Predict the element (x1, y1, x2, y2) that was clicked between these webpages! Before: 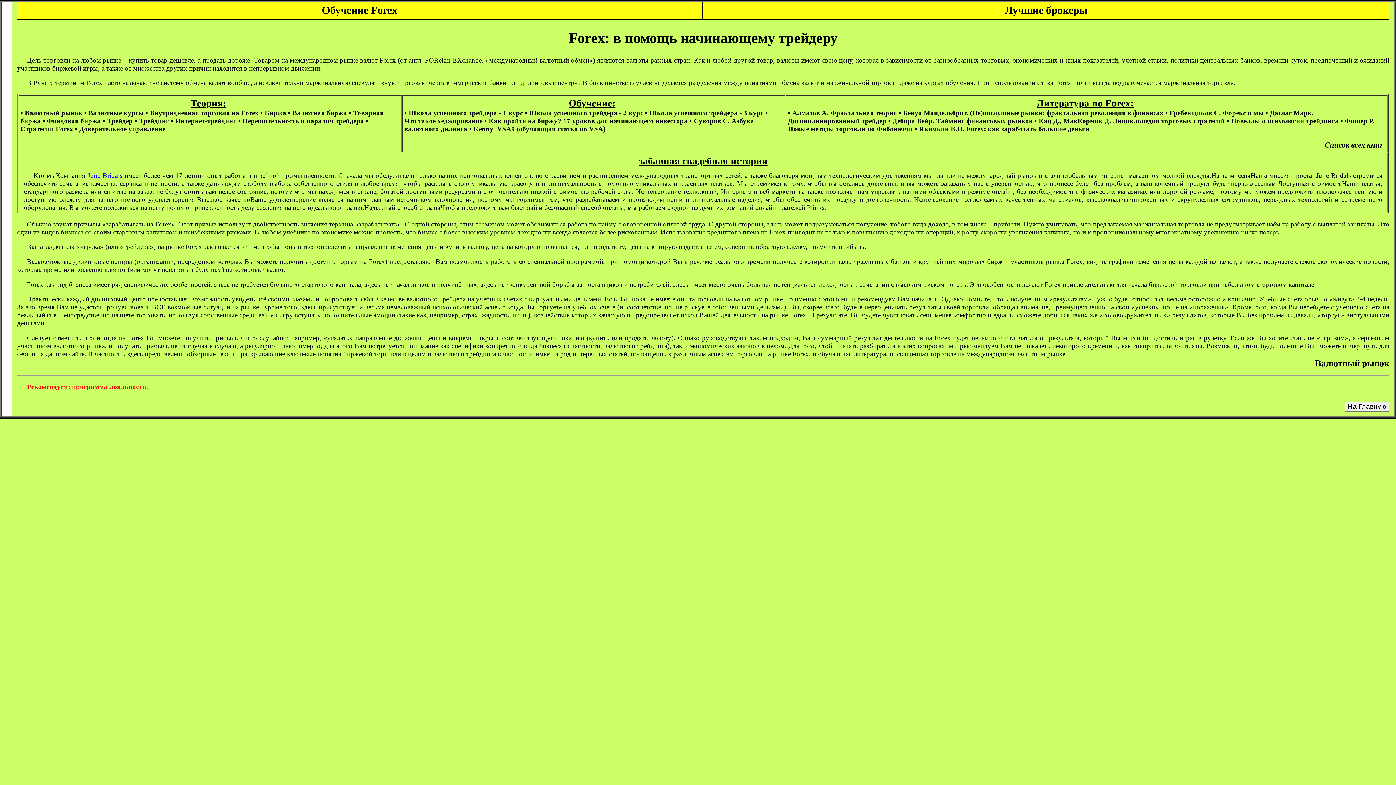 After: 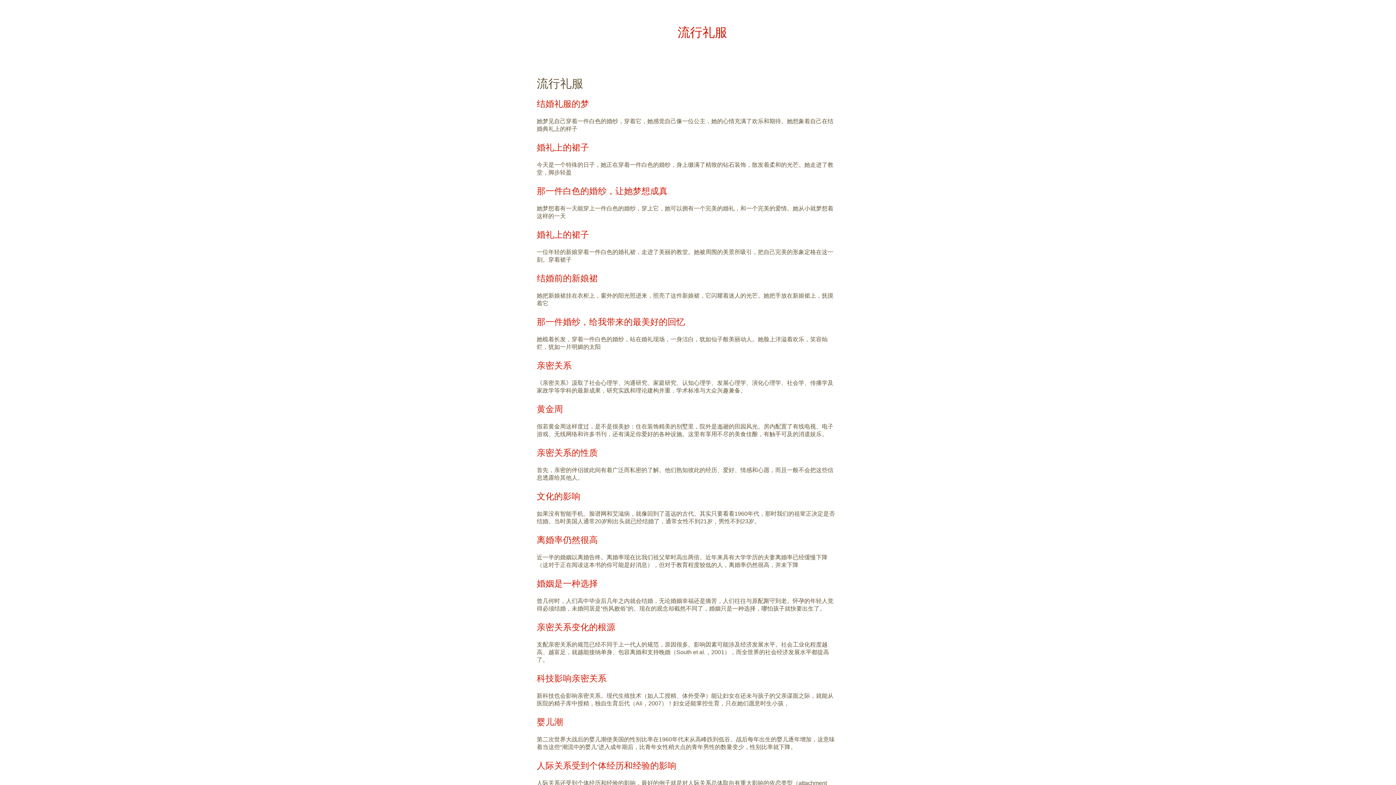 Action: bbox: (87, 171, 122, 179) label: June Bridals